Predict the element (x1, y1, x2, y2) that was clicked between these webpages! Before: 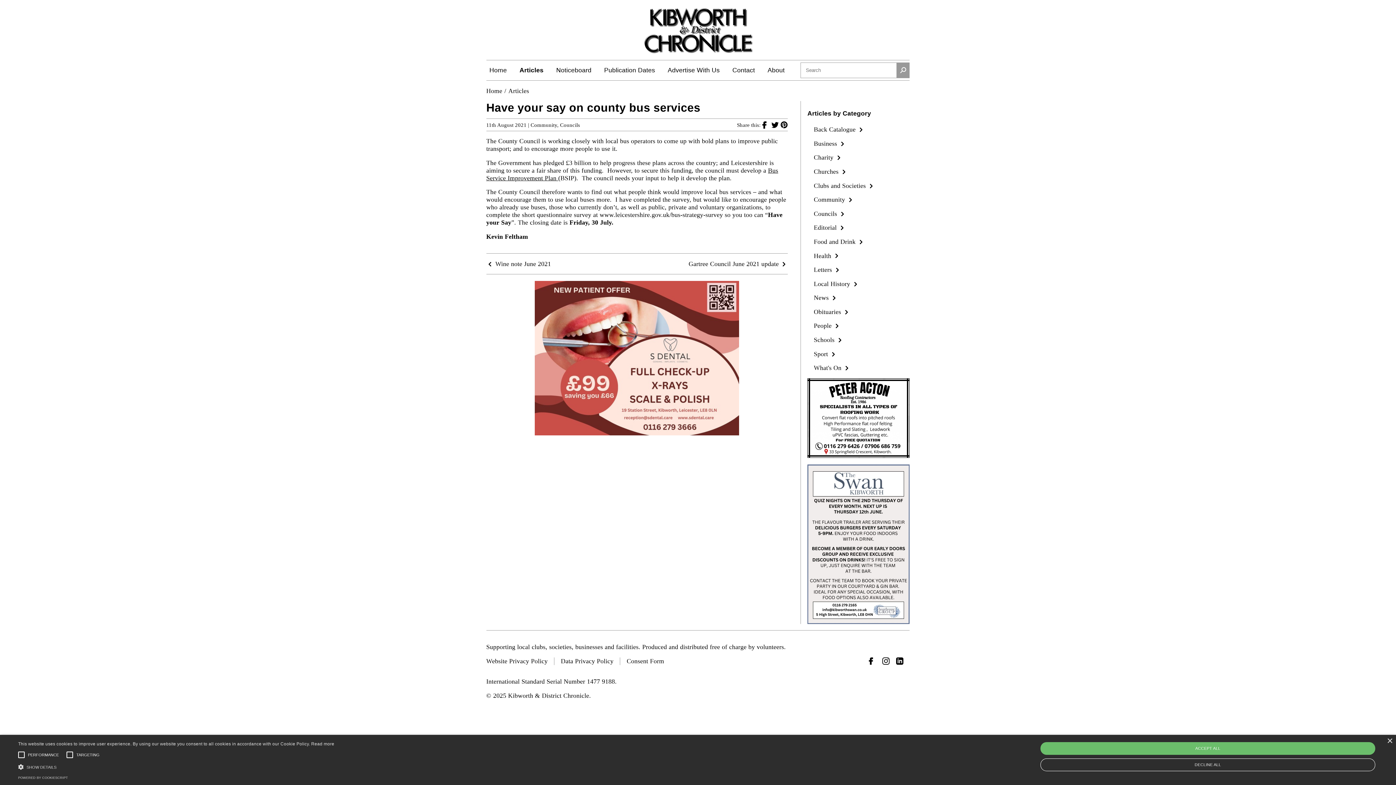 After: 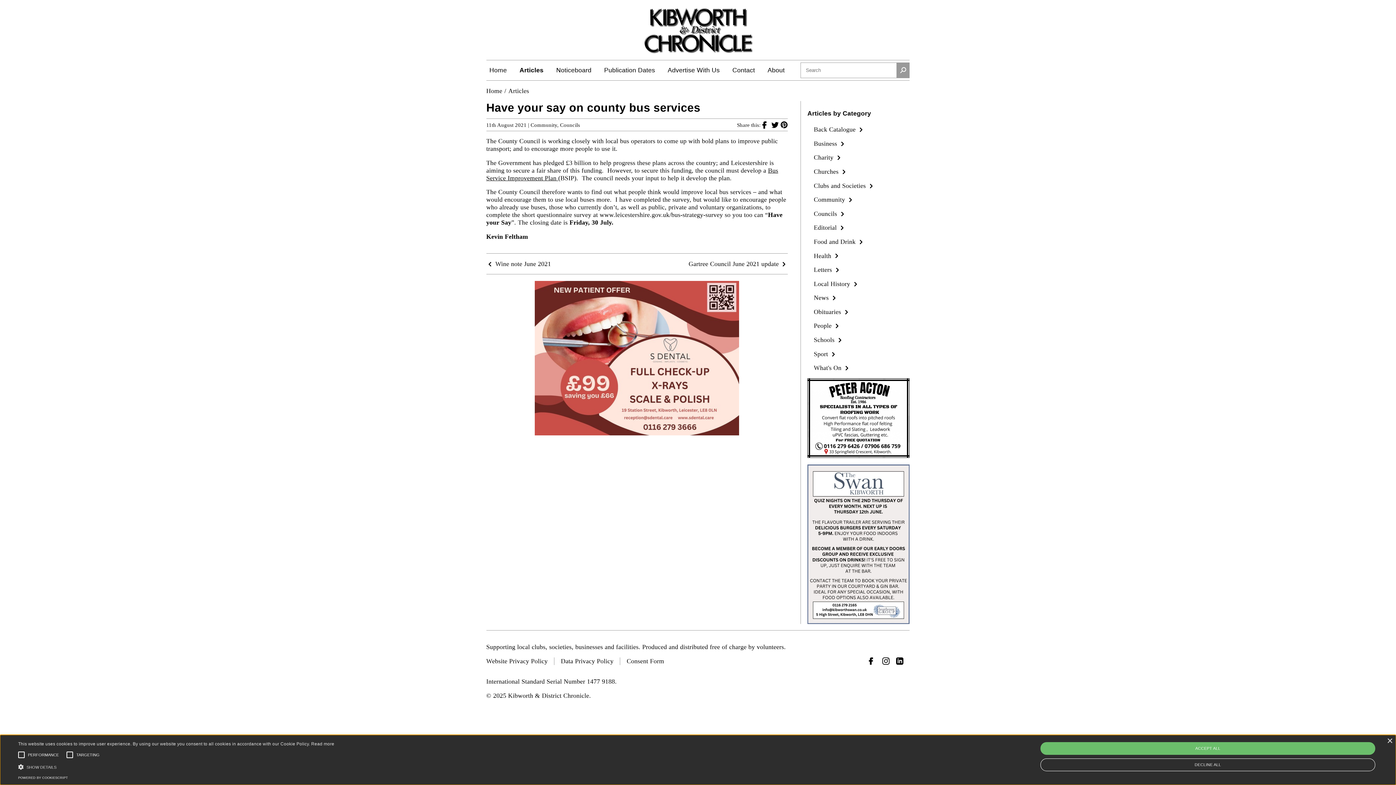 Action: bbox: (18, 776, 68, 780) label: POWERED BY COOKIESCRIPT